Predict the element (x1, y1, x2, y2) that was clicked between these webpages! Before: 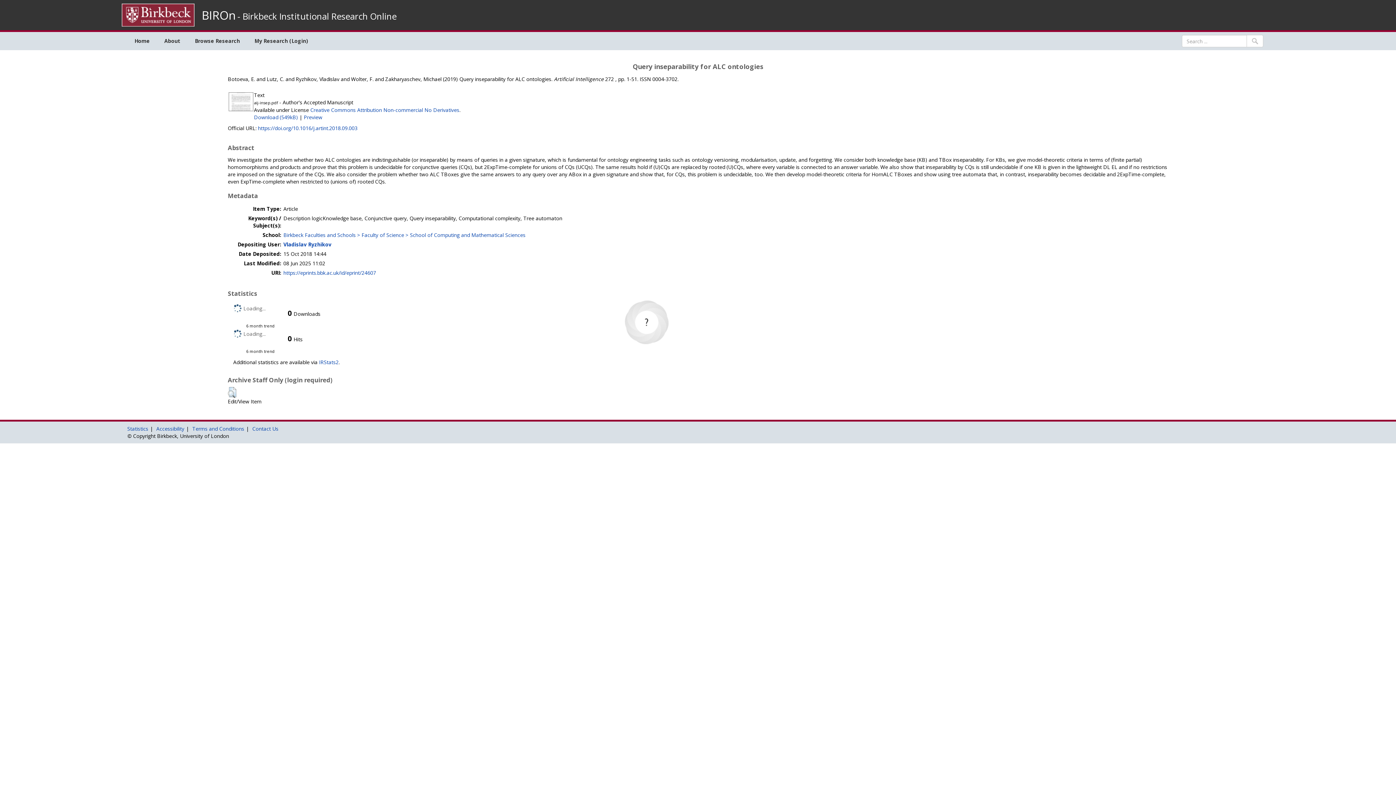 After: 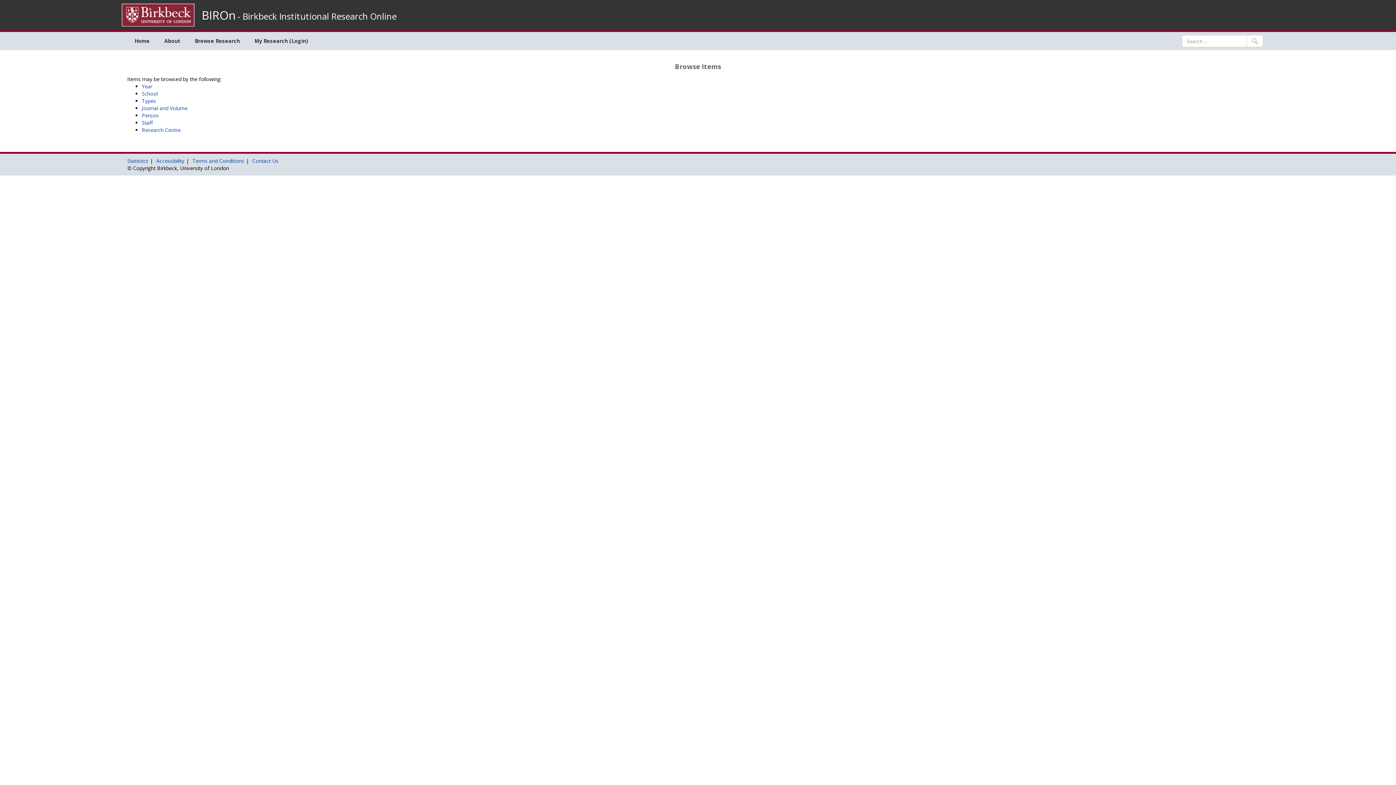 Action: bbox: (187, 32, 247, 50) label: Browse Research